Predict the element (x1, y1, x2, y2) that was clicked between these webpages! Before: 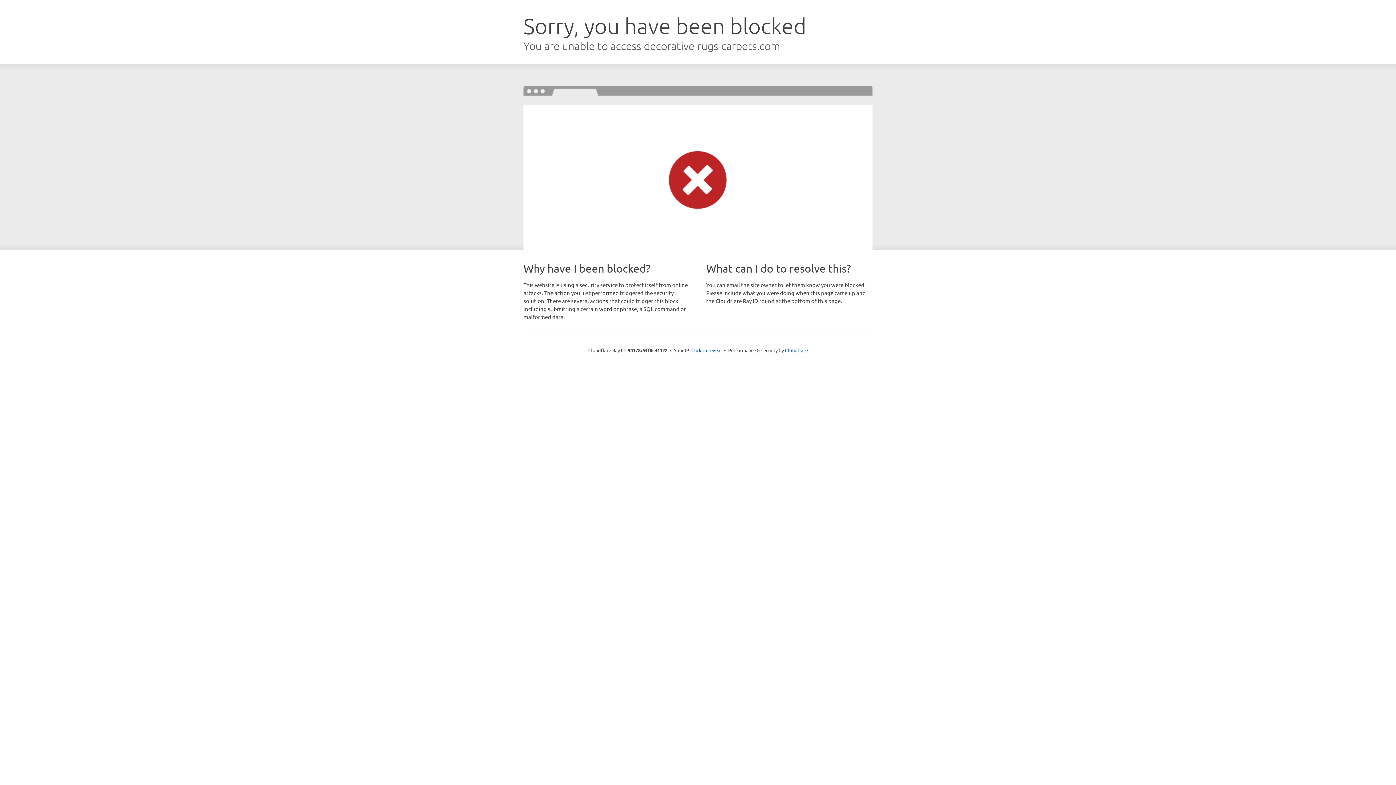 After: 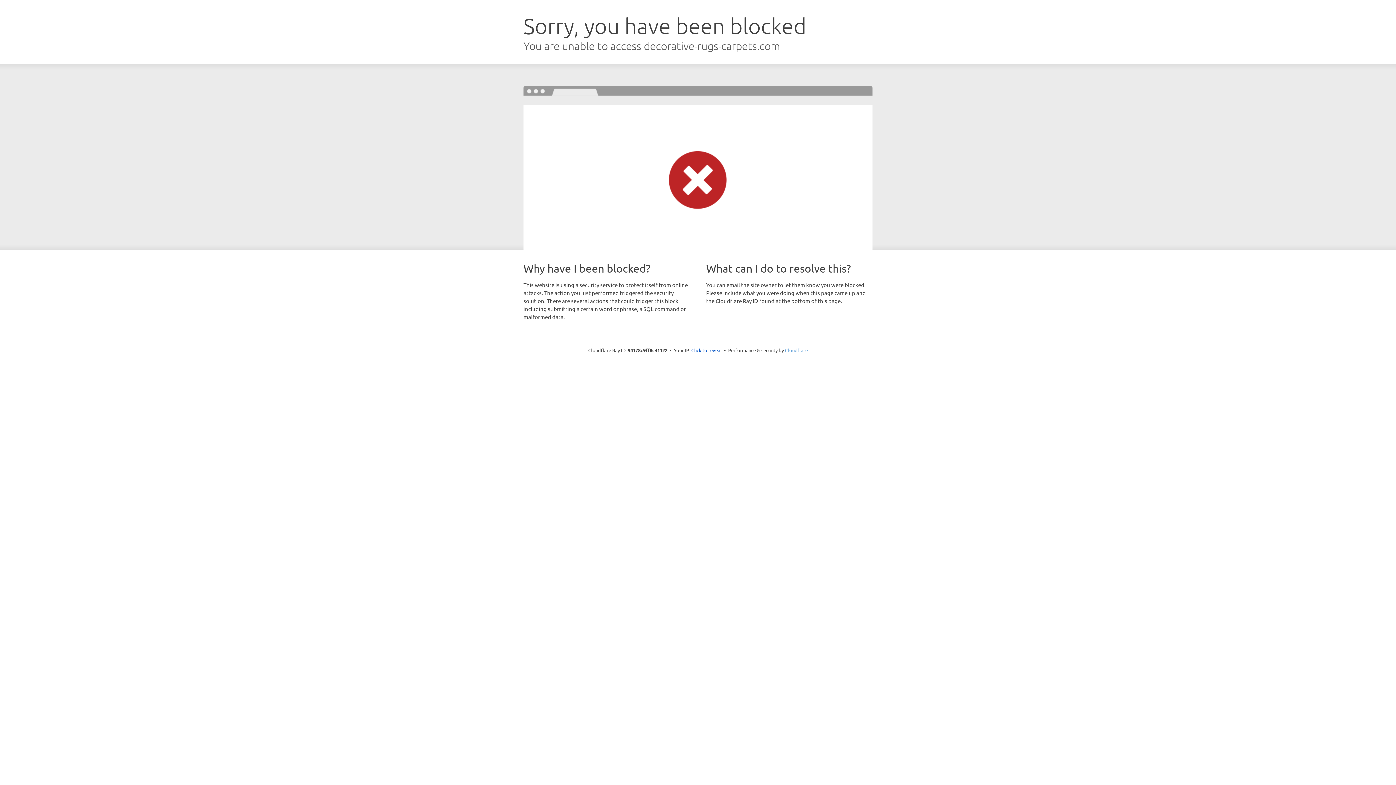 Action: bbox: (785, 347, 808, 353) label: Cloudflare